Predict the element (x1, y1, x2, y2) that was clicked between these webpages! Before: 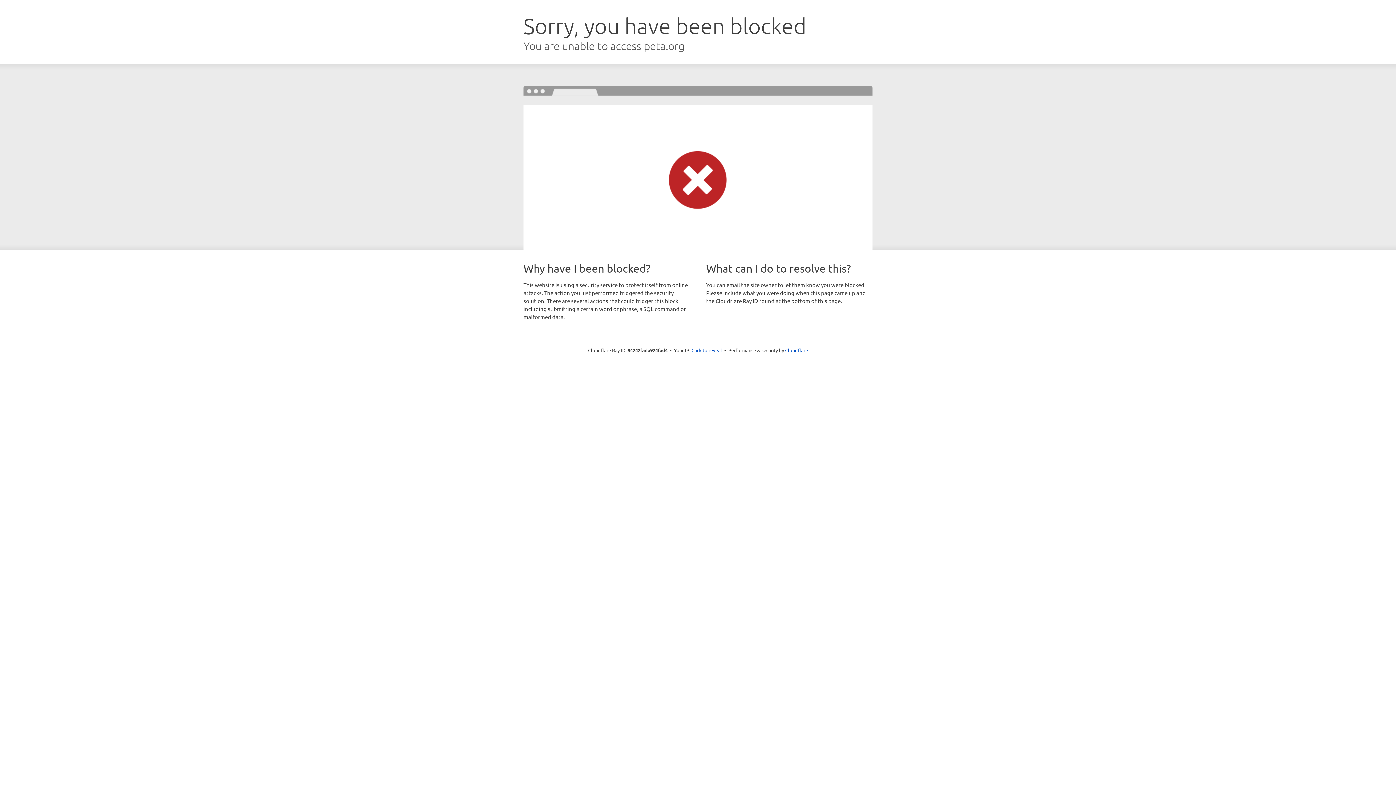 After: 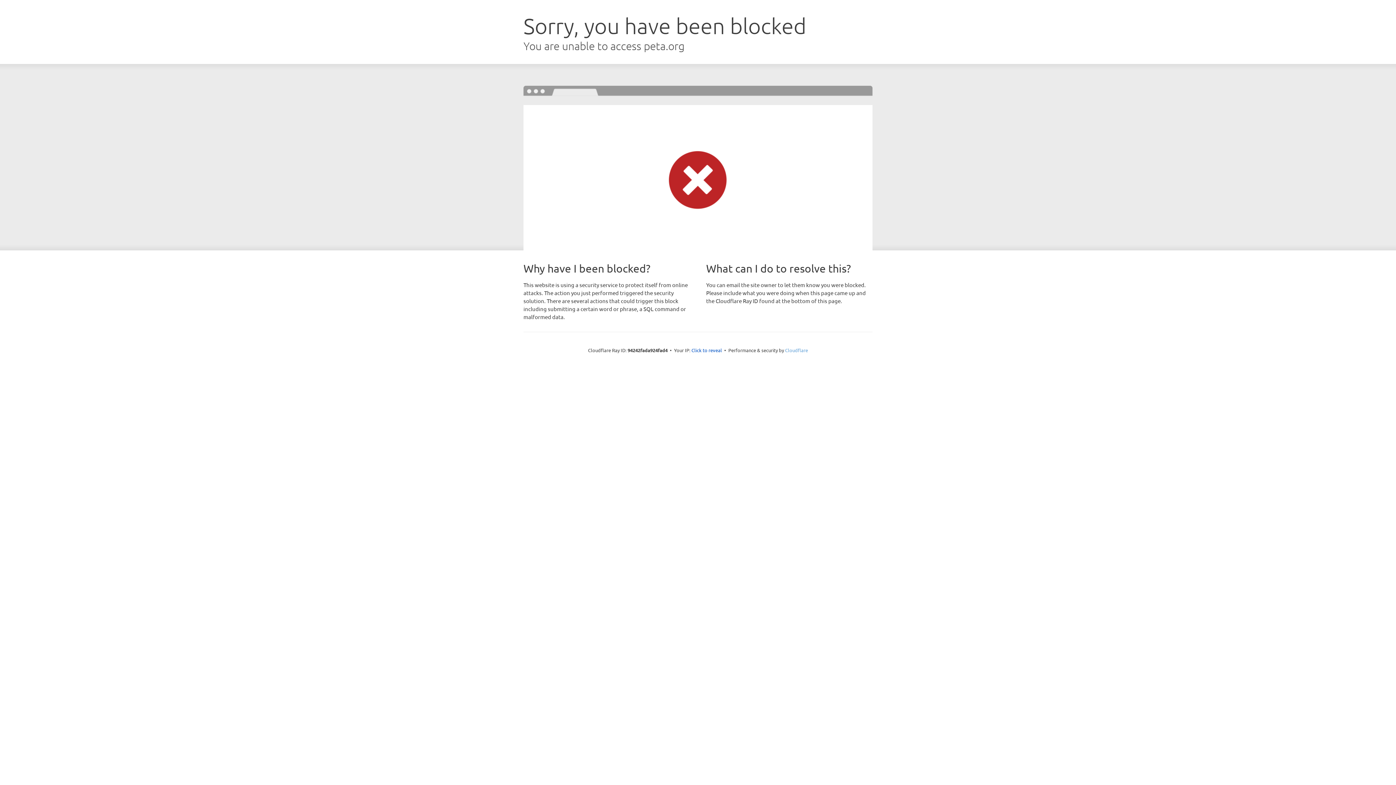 Action: label: Cloudflare bbox: (785, 347, 808, 353)